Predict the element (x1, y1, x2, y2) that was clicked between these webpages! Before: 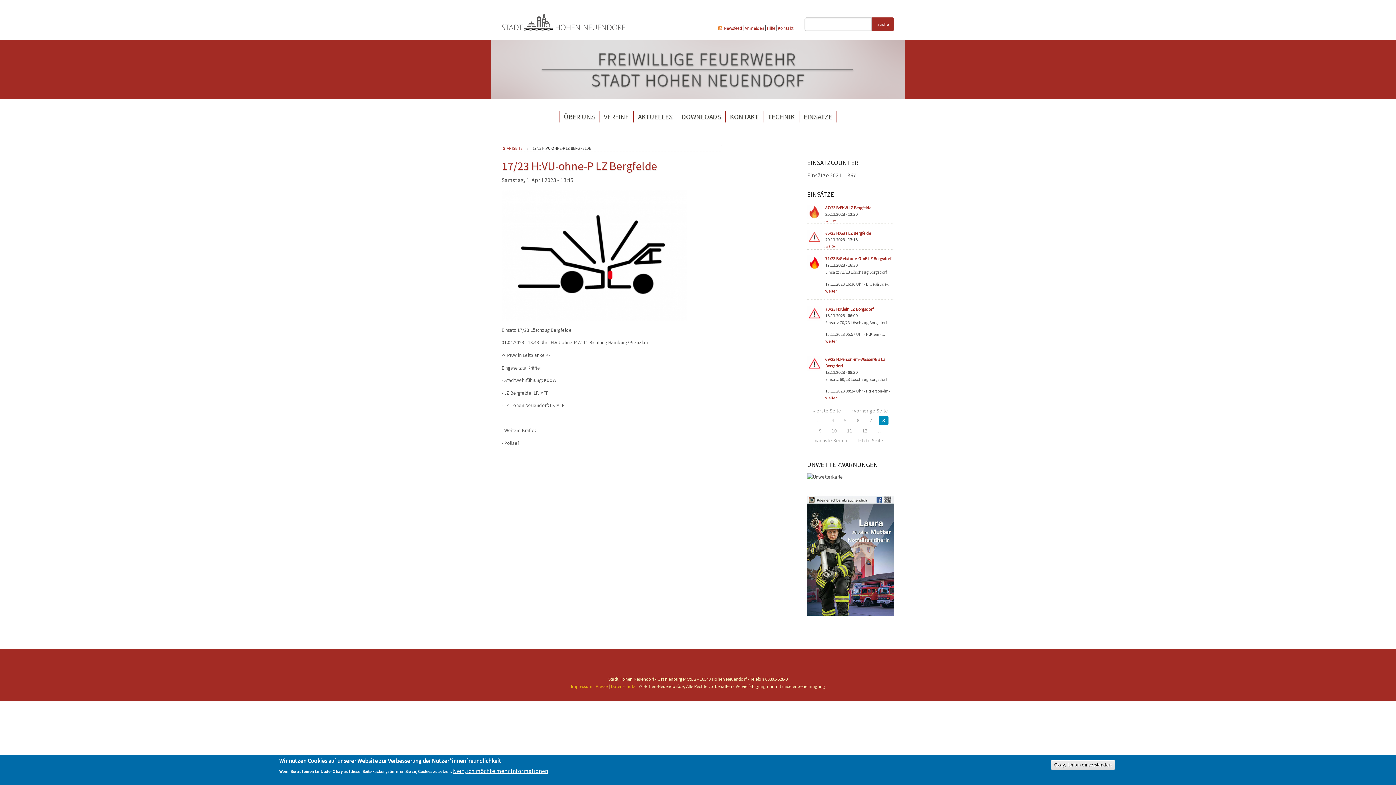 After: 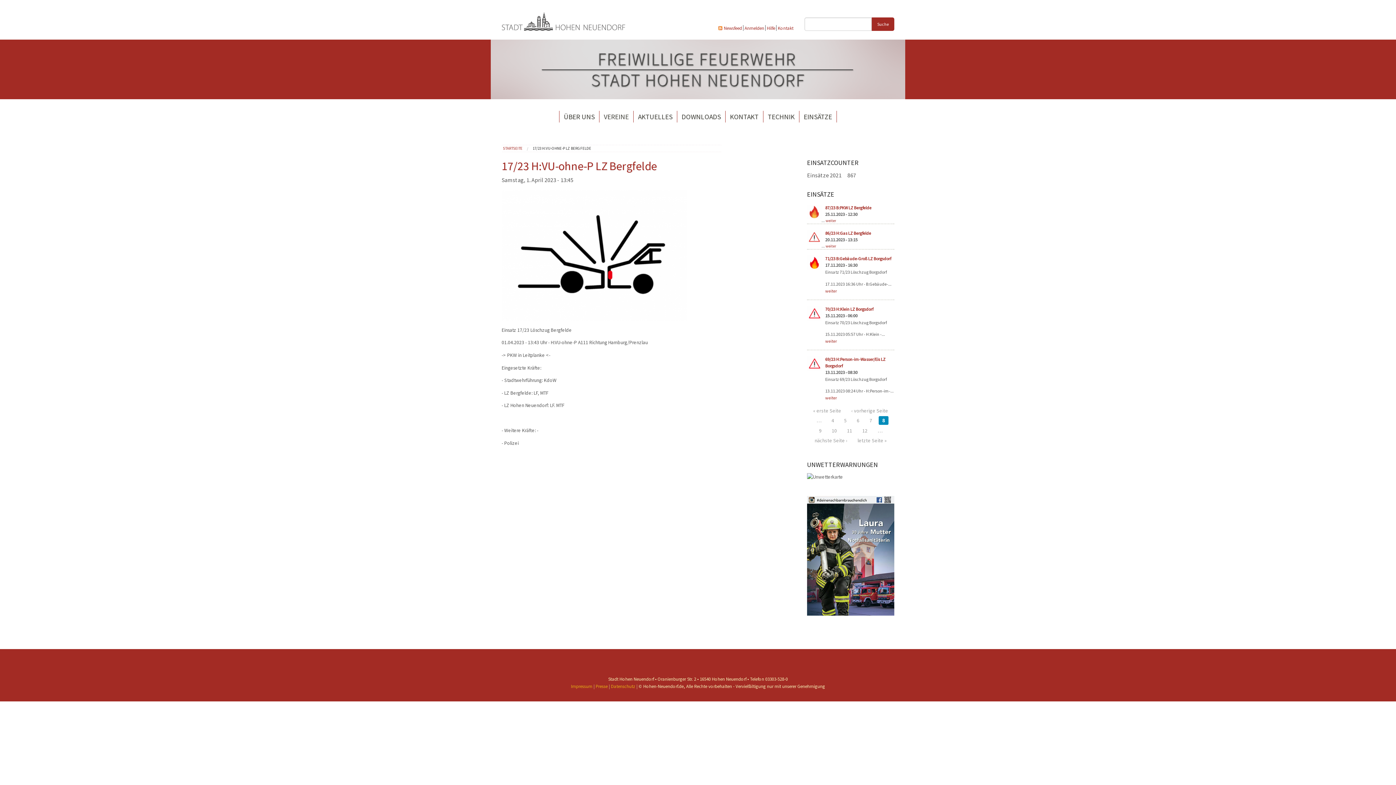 Action: label: Okay, ich bin einverstanden bbox: (1051, 760, 1115, 770)